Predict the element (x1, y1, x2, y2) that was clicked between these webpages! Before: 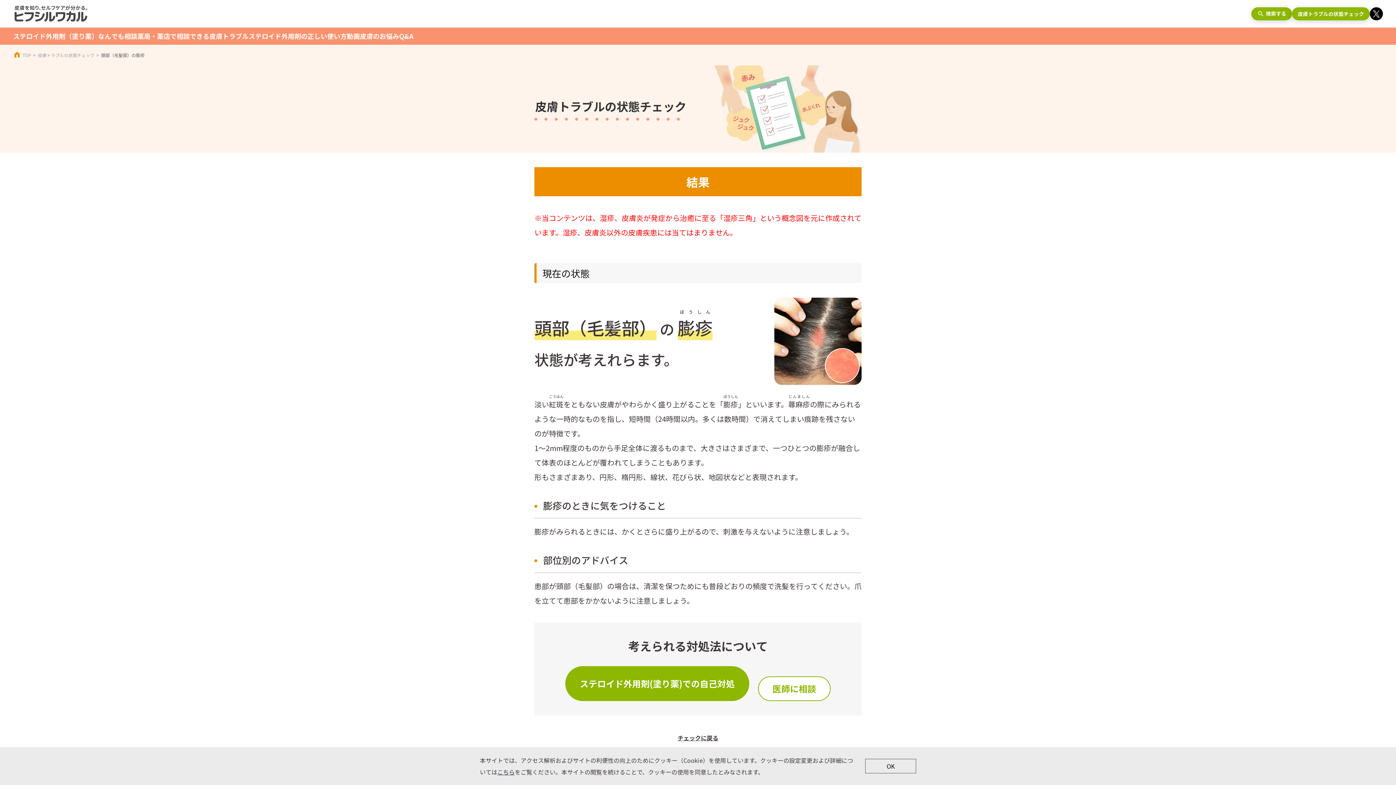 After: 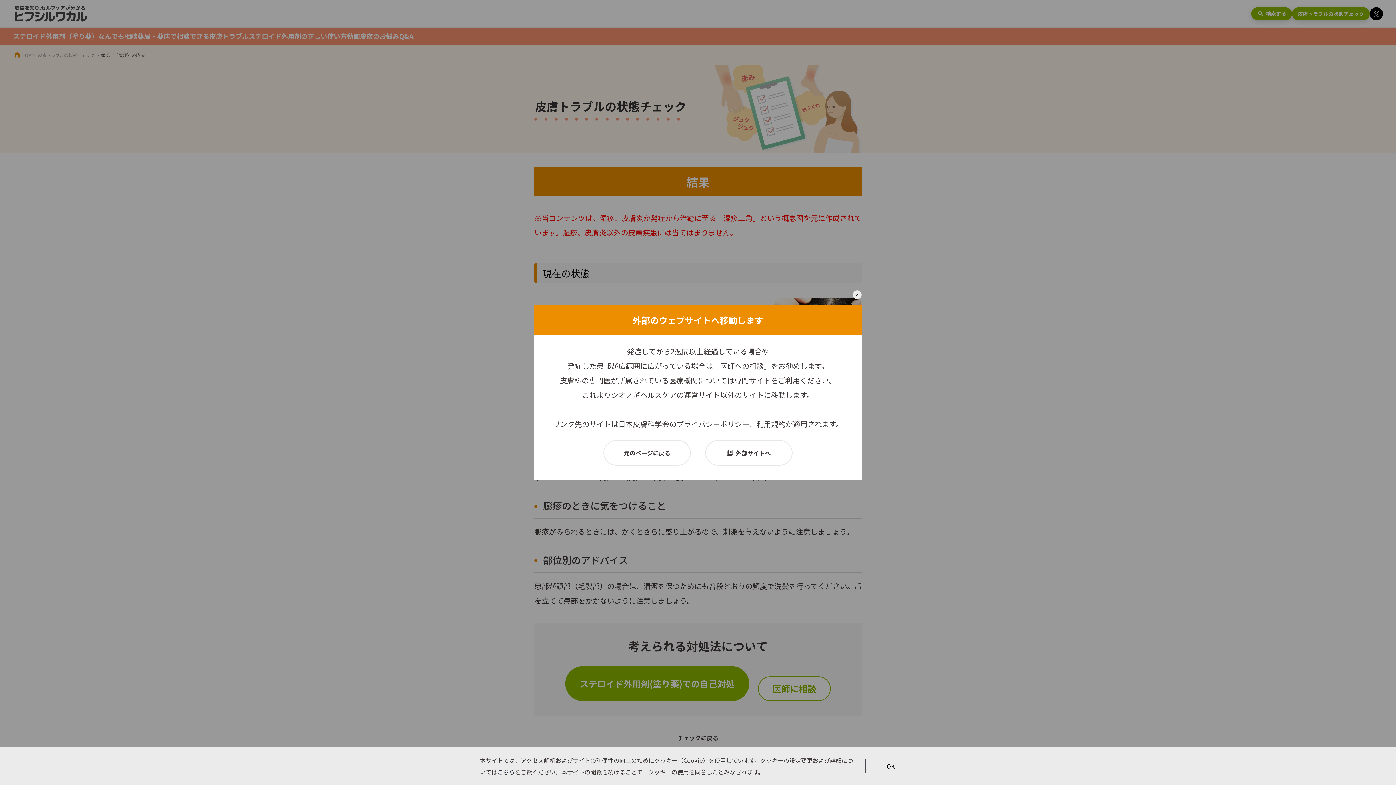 Action: label: 医師に相談 bbox: (758, 676, 830, 701)